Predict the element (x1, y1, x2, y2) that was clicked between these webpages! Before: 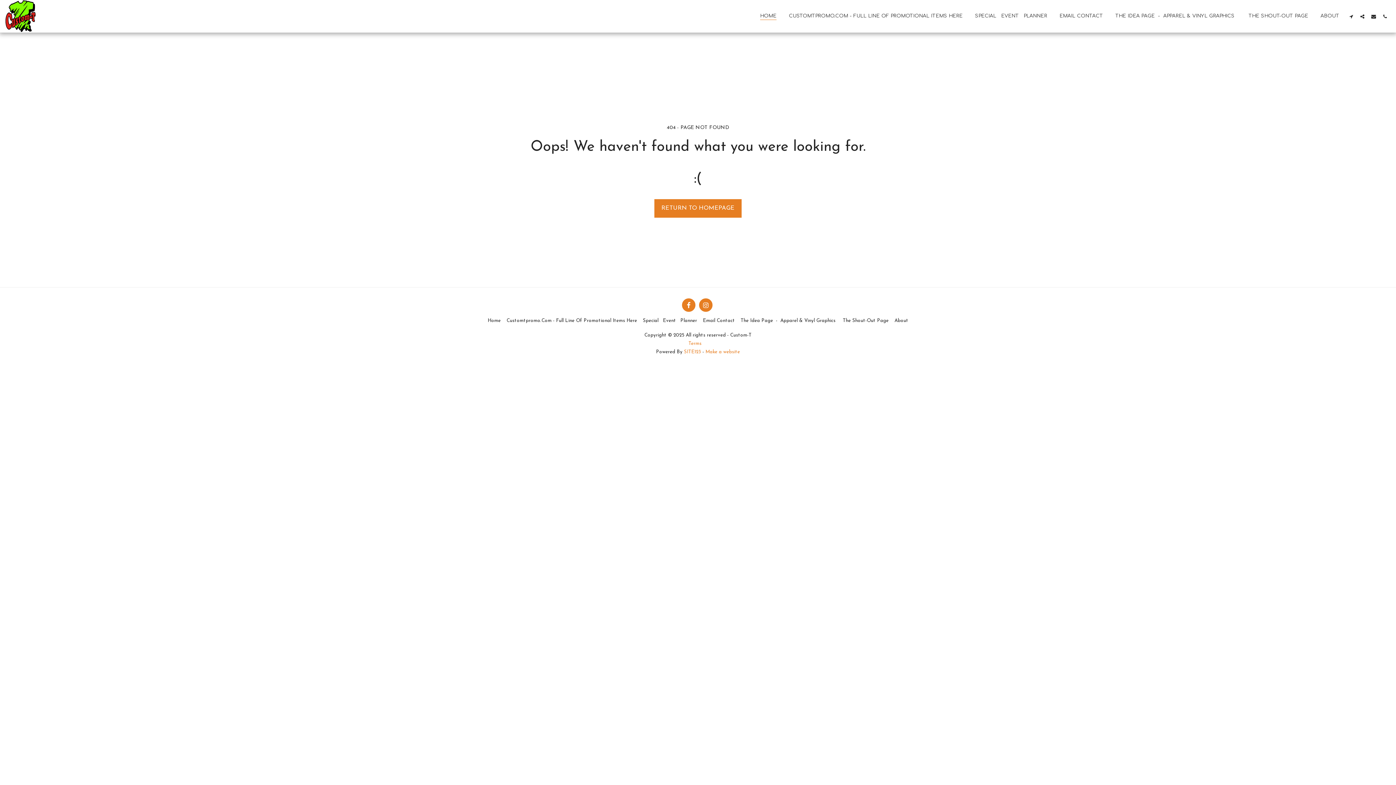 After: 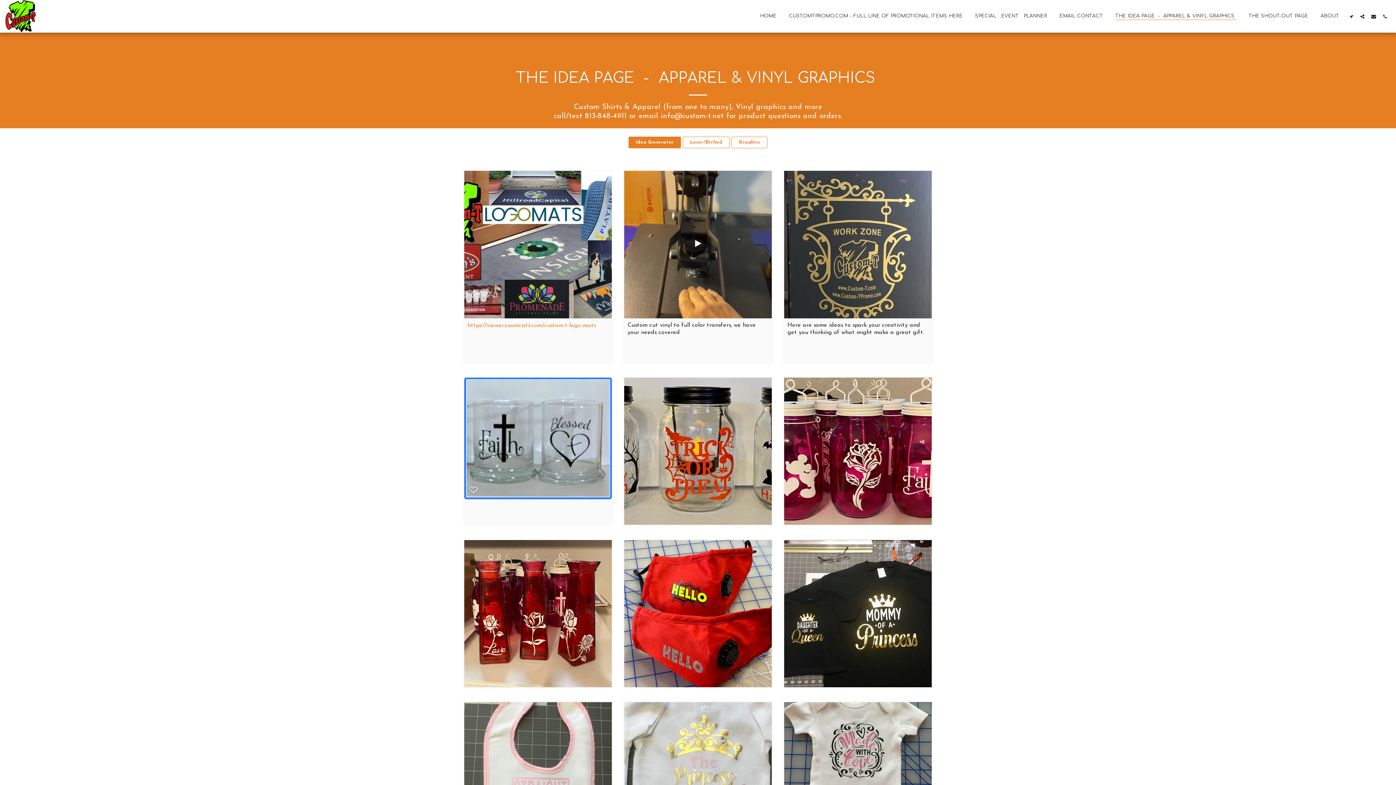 Action: bbox: (740, 317, 837, 324) label: The Idea Page  -  Apparel & Vinyl Graphics 